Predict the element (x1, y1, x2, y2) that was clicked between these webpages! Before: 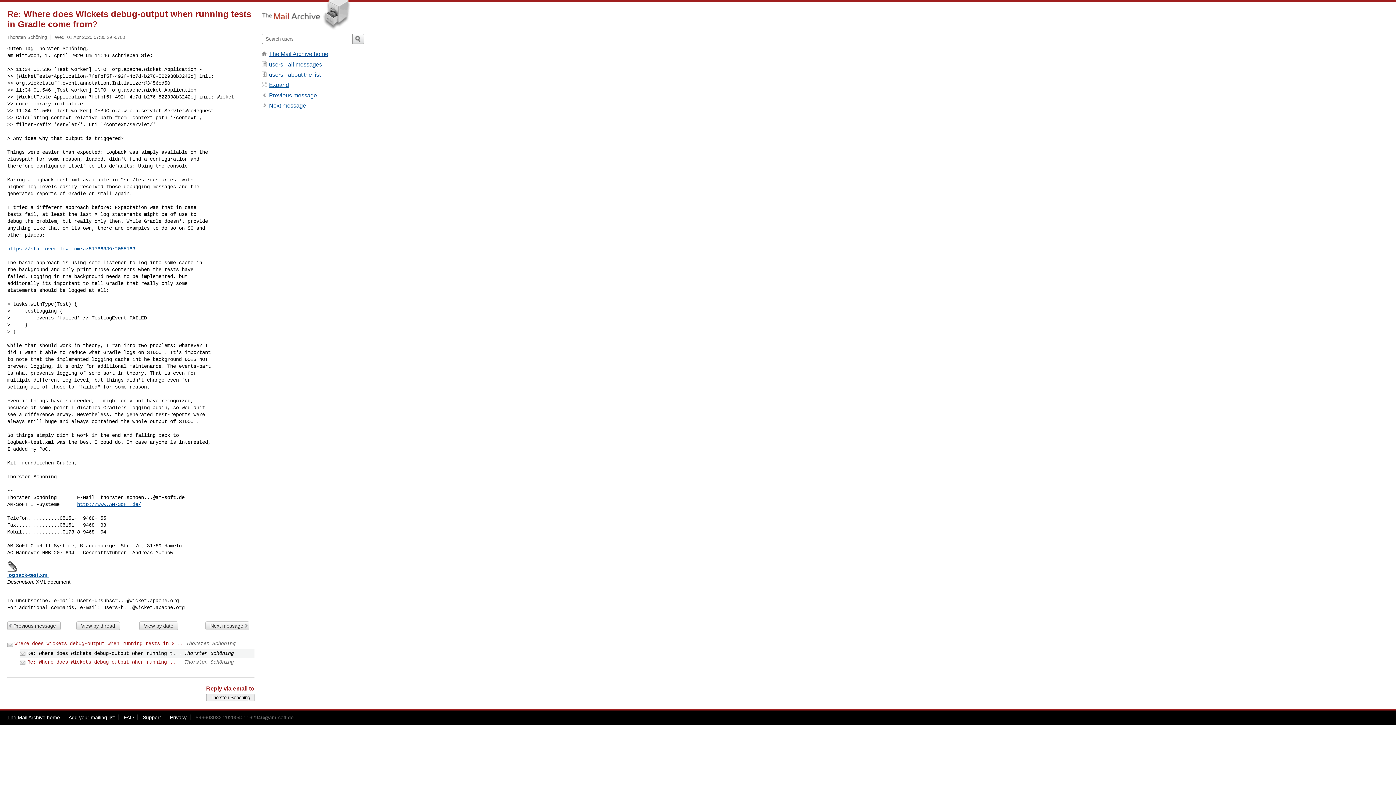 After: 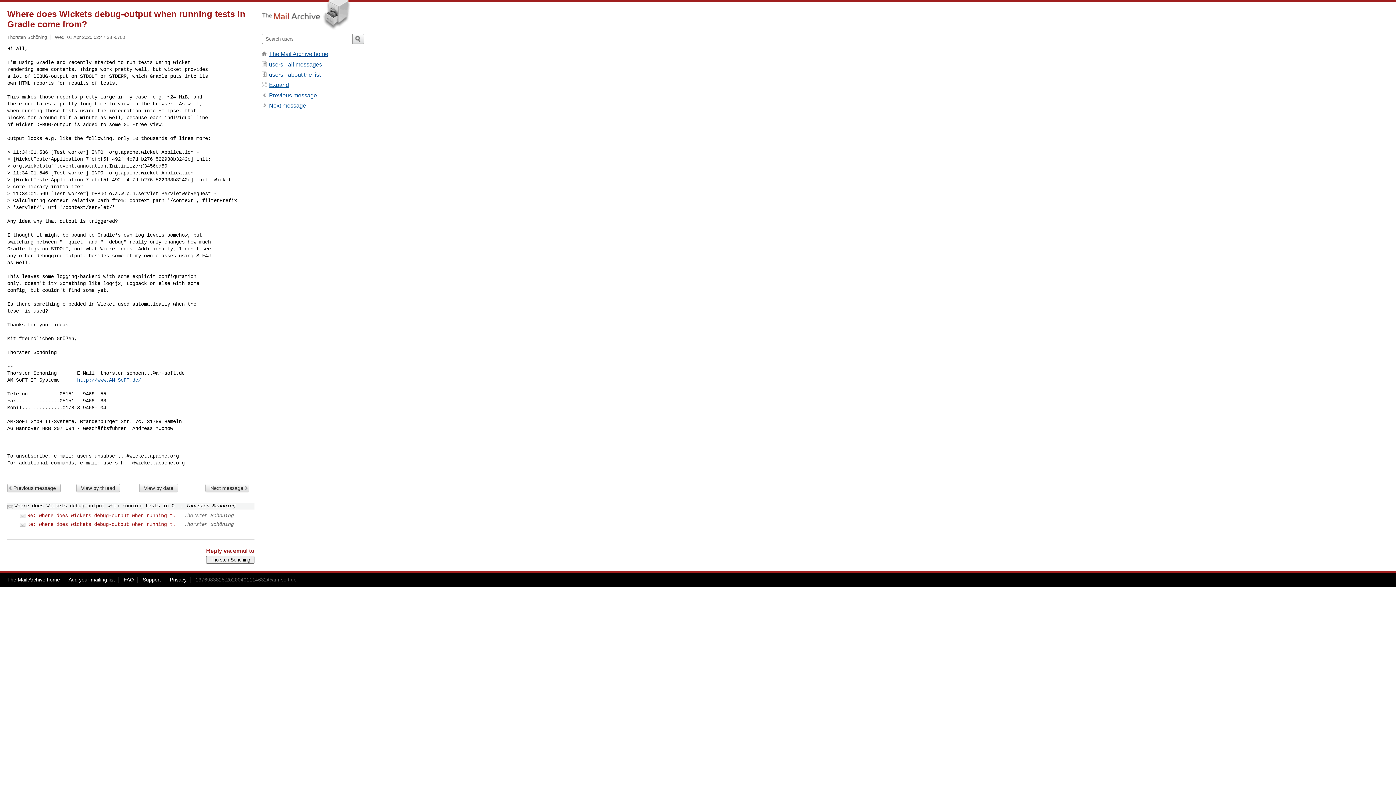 Action: label: Previous message bbox: (269, 92, 317, 98)